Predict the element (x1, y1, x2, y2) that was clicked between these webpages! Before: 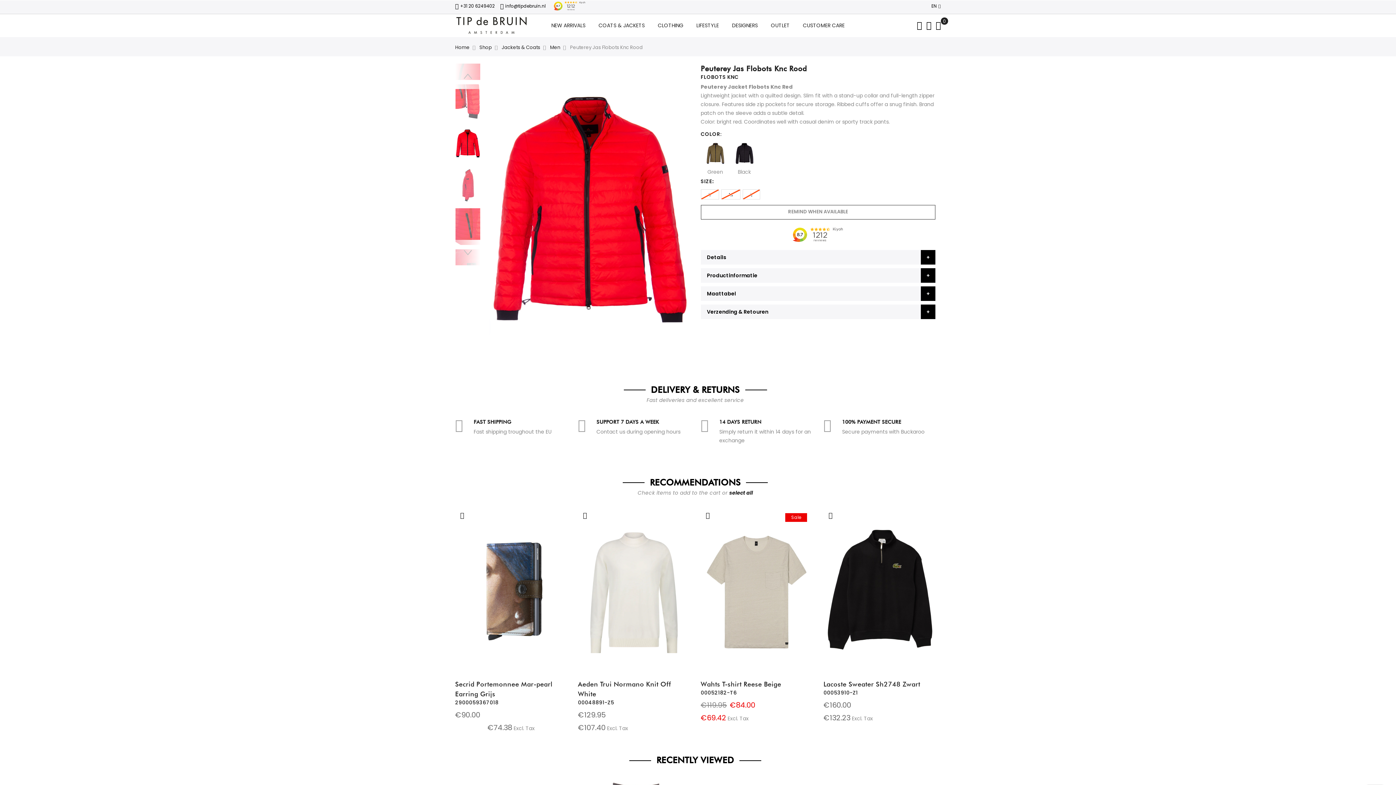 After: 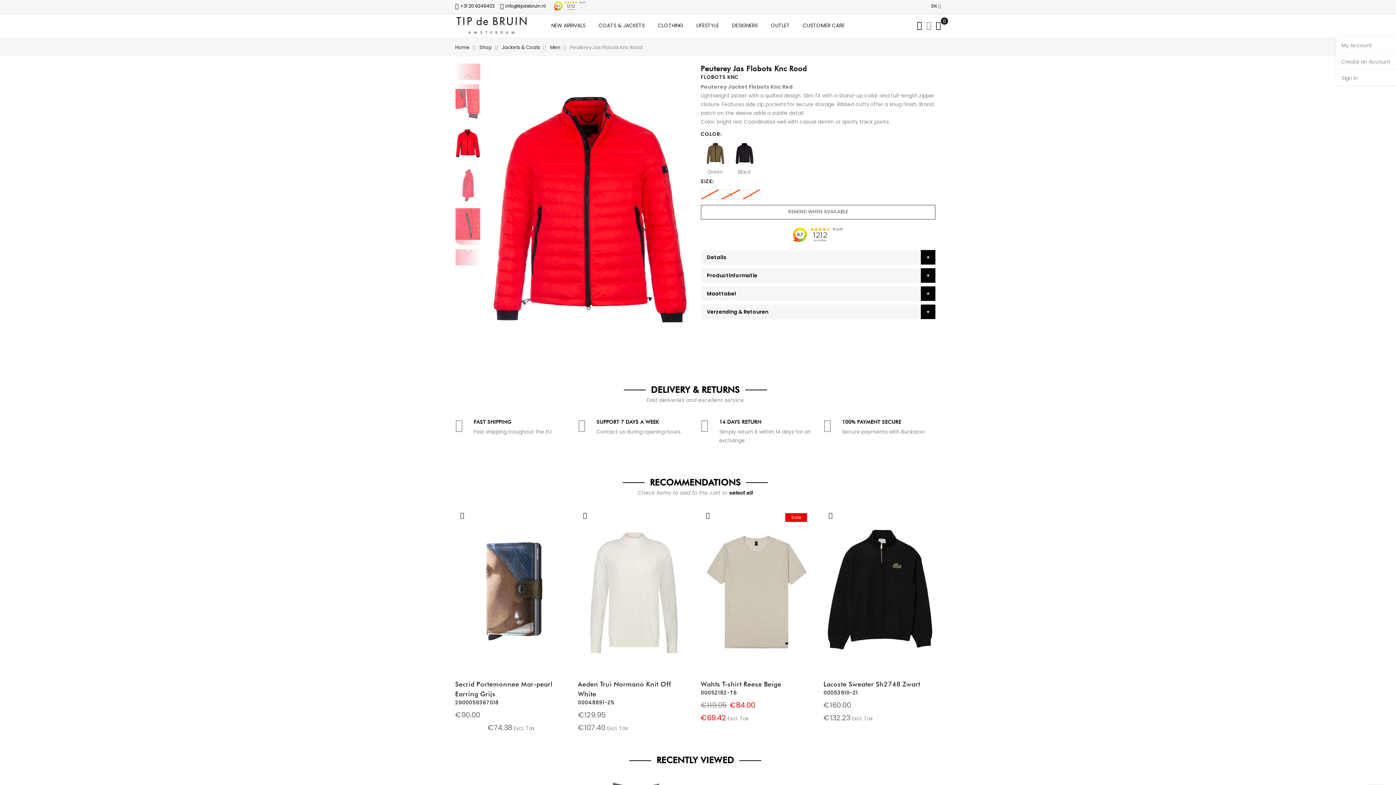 Action: bbox: (926, 21, 931, 29)